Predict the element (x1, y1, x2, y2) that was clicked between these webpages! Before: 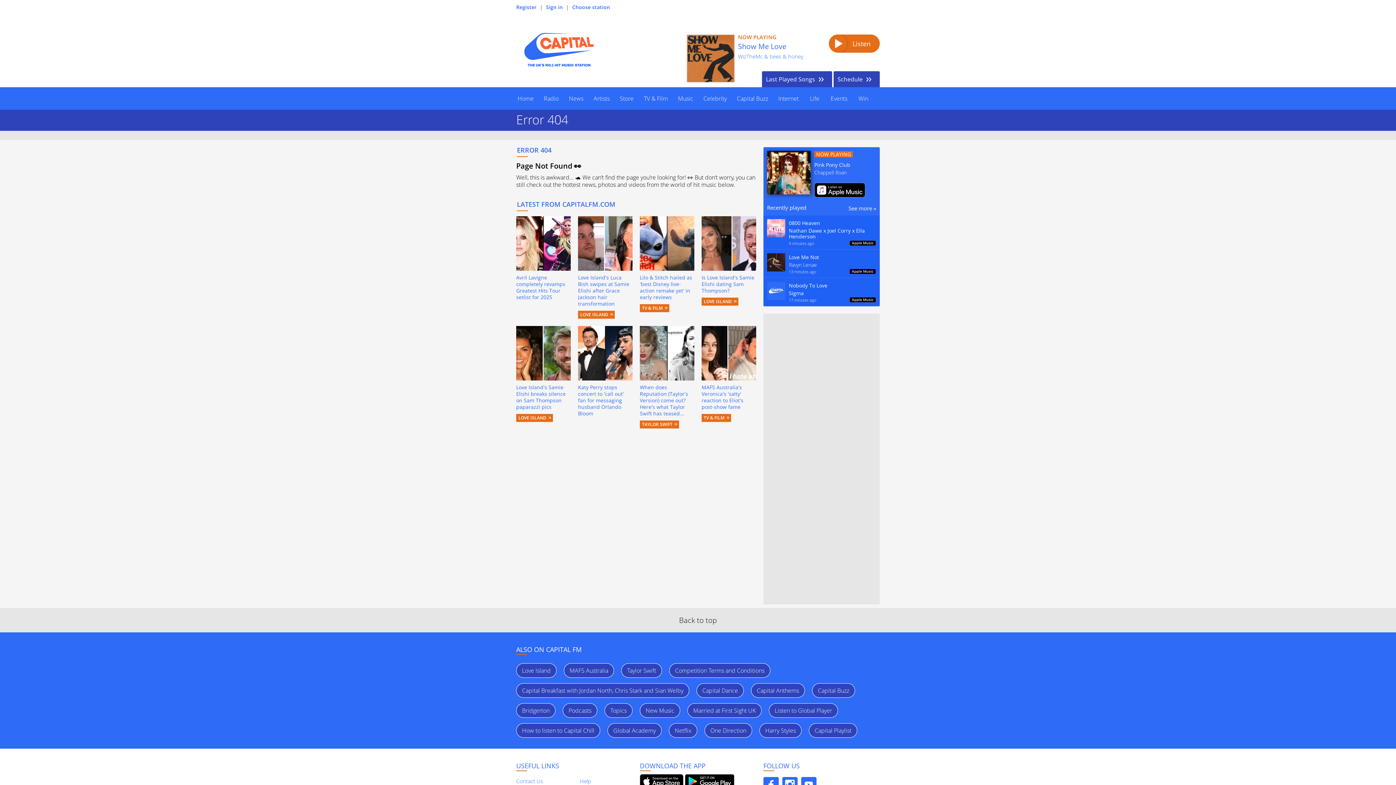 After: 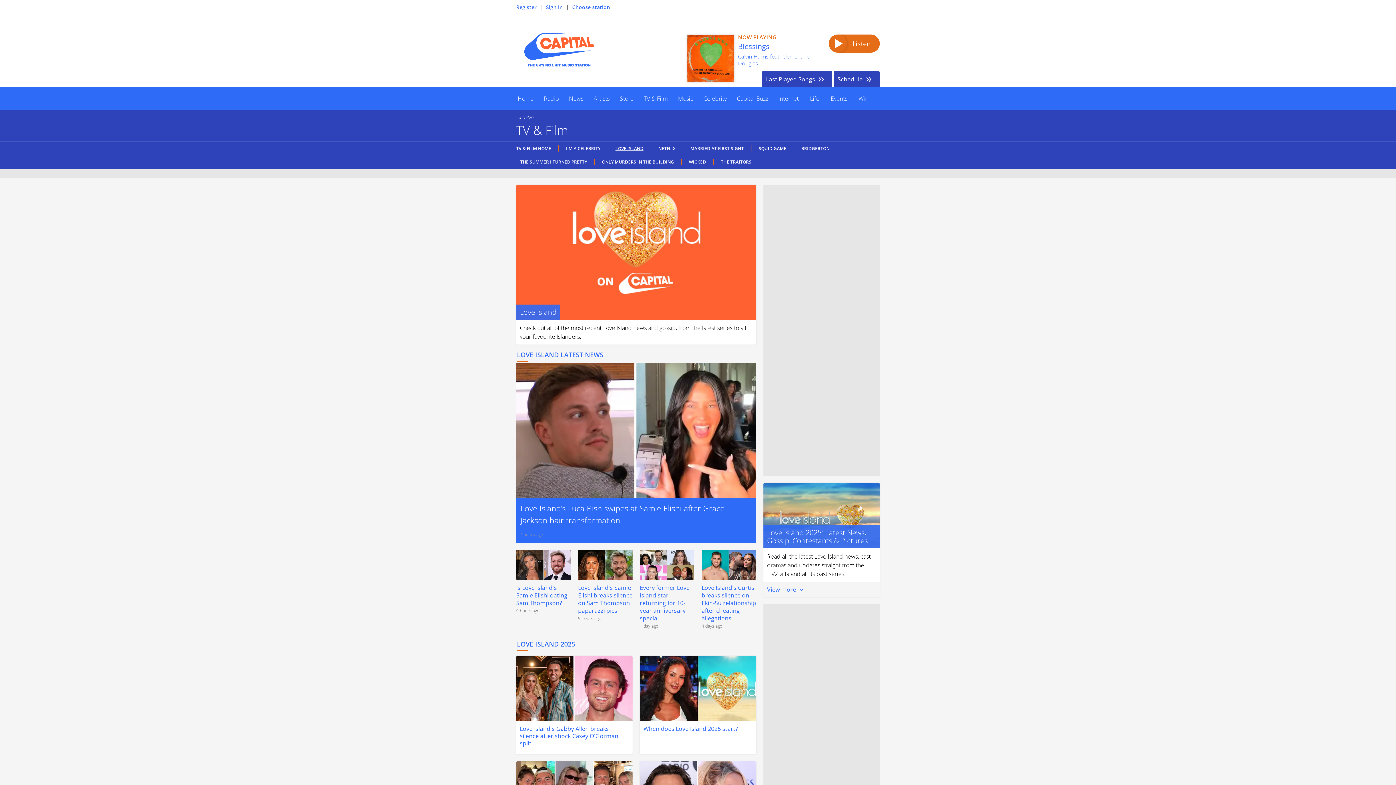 Action: label: LOVE ISLAND bbox: (516, 414, 553, 422)